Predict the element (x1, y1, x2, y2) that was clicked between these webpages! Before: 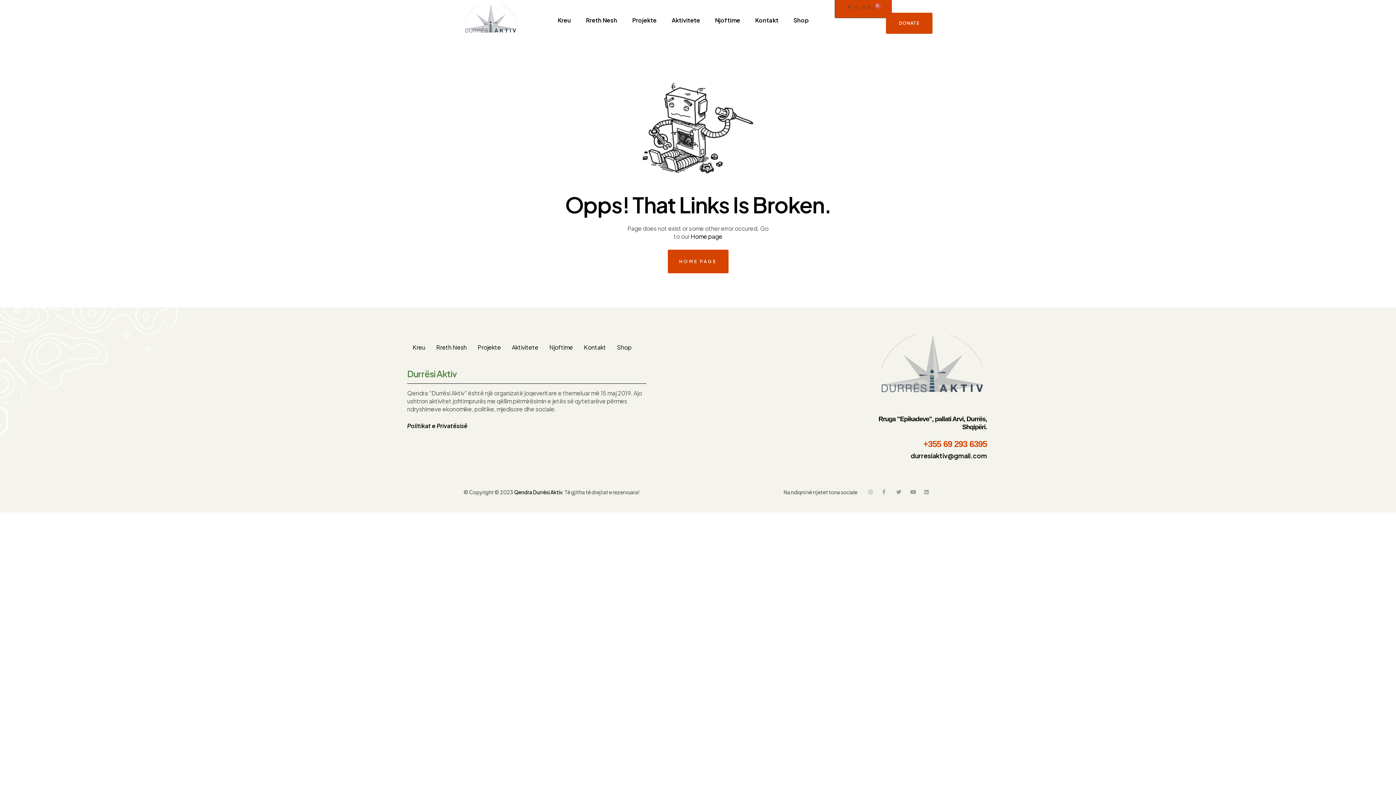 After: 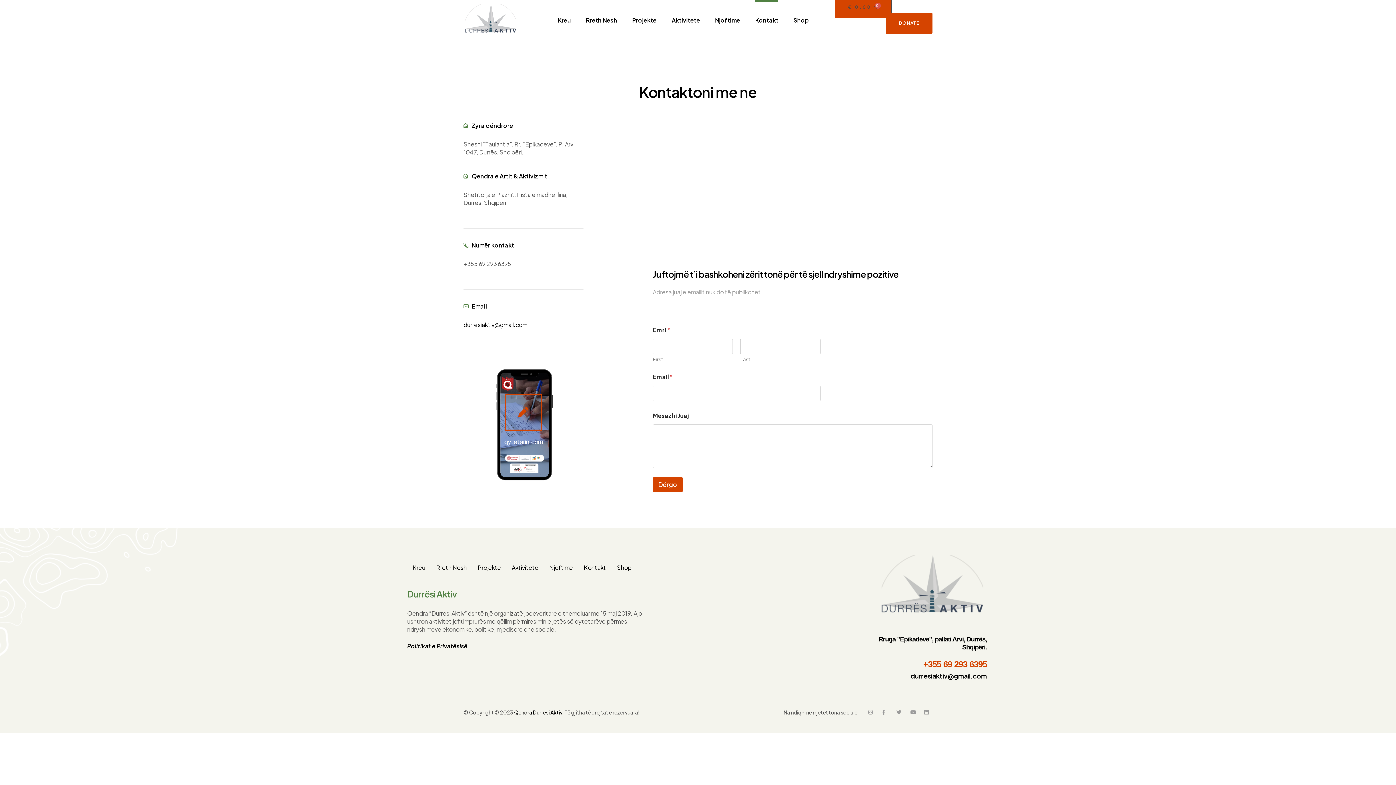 Action: bbox: (748, 0, 785, 40) label: Kontakt